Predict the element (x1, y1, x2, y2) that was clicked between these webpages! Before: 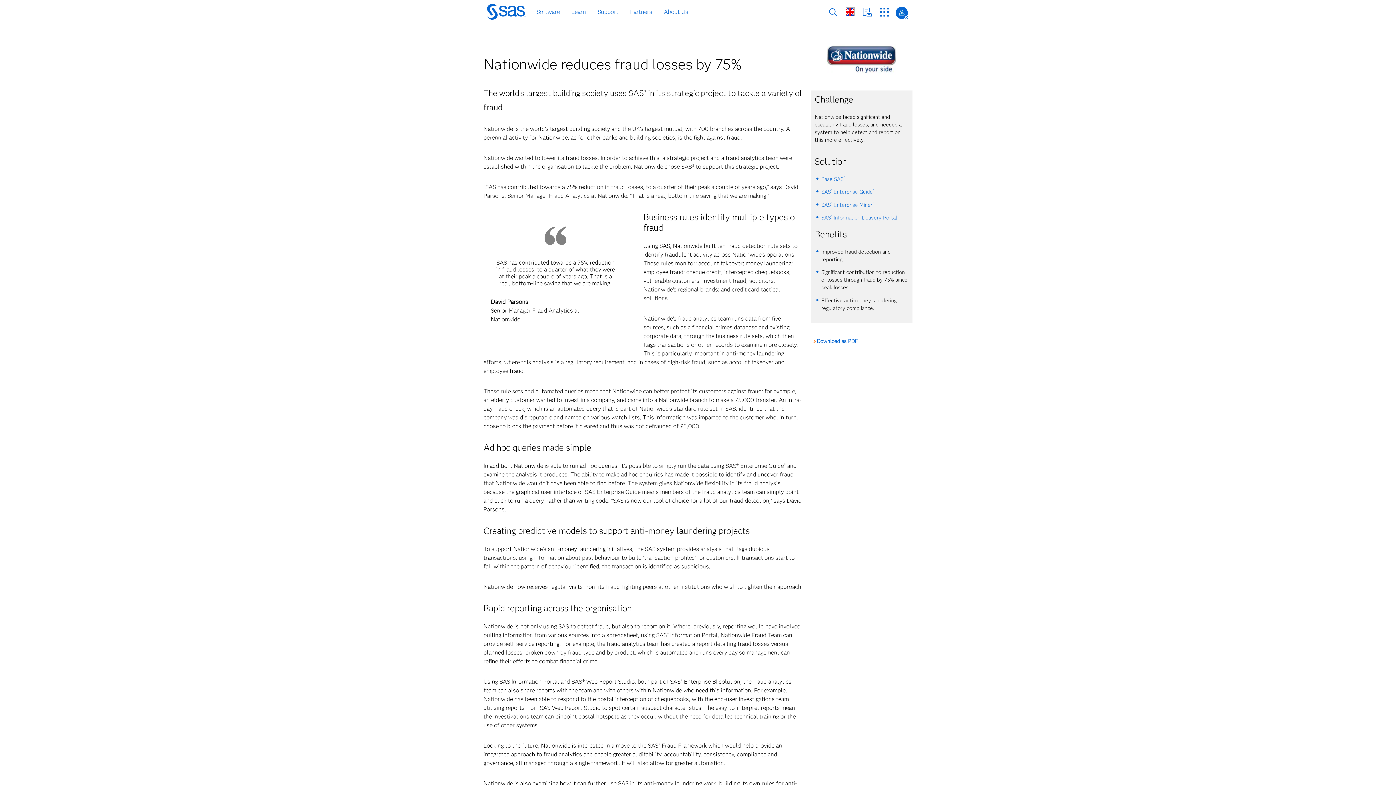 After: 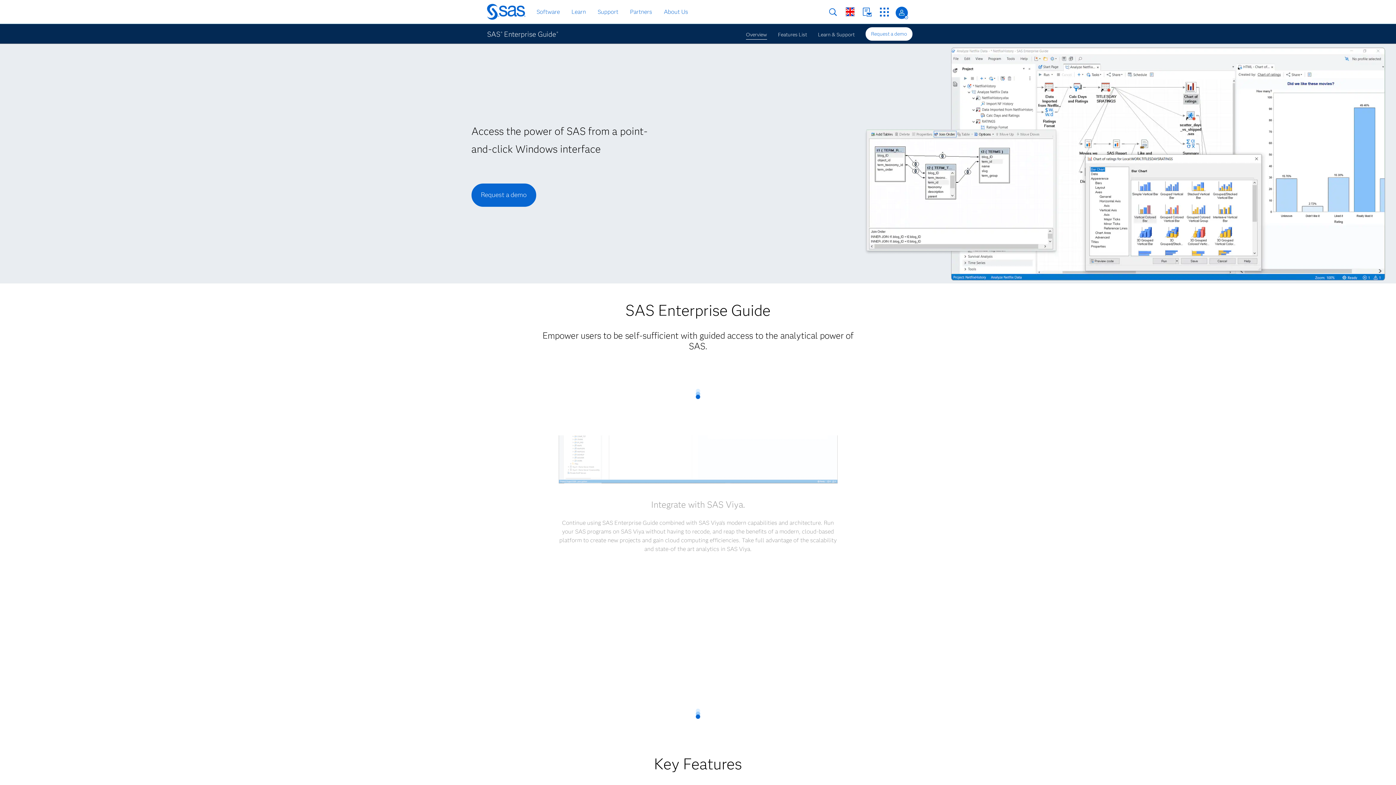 Action: label: SAS® Enterprise Guide® bbox: (821, 188, 874, 195)